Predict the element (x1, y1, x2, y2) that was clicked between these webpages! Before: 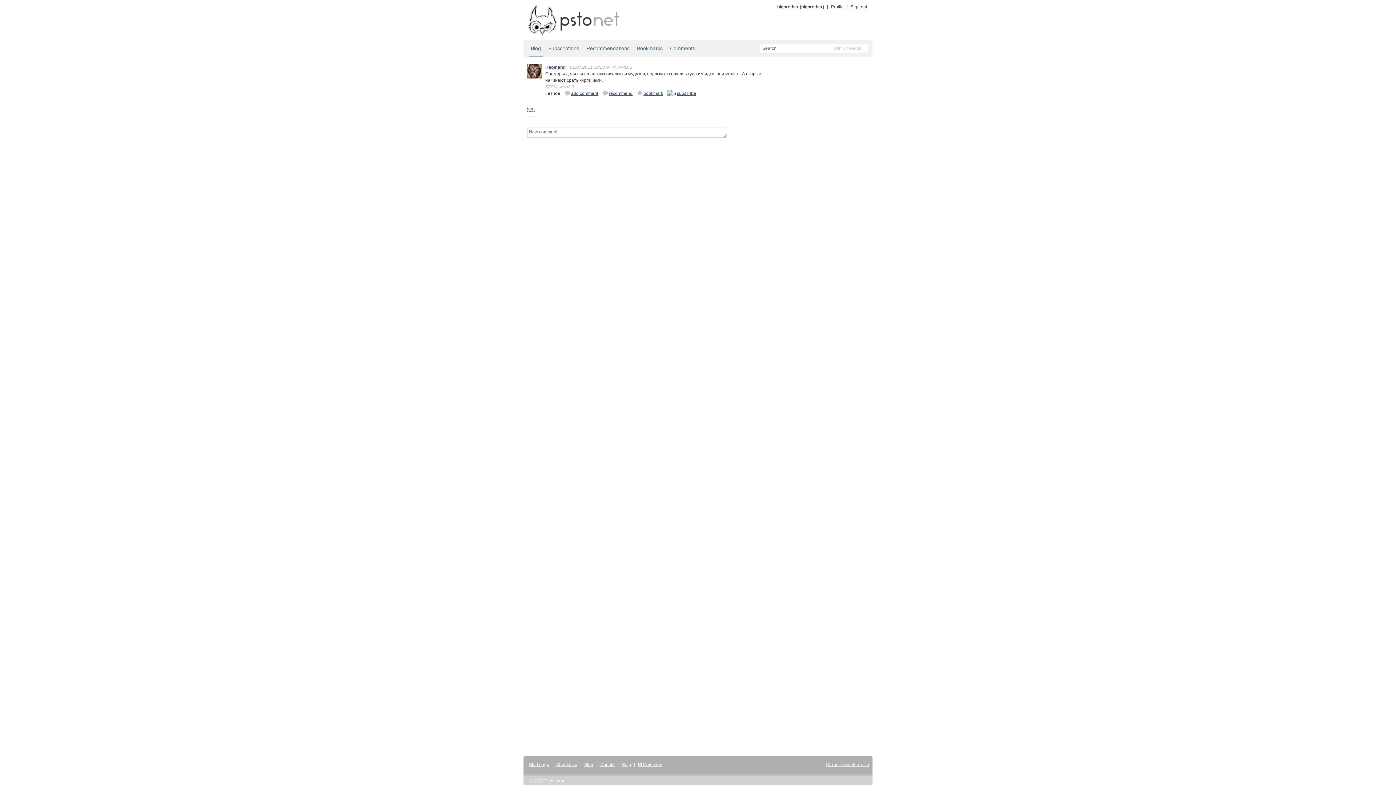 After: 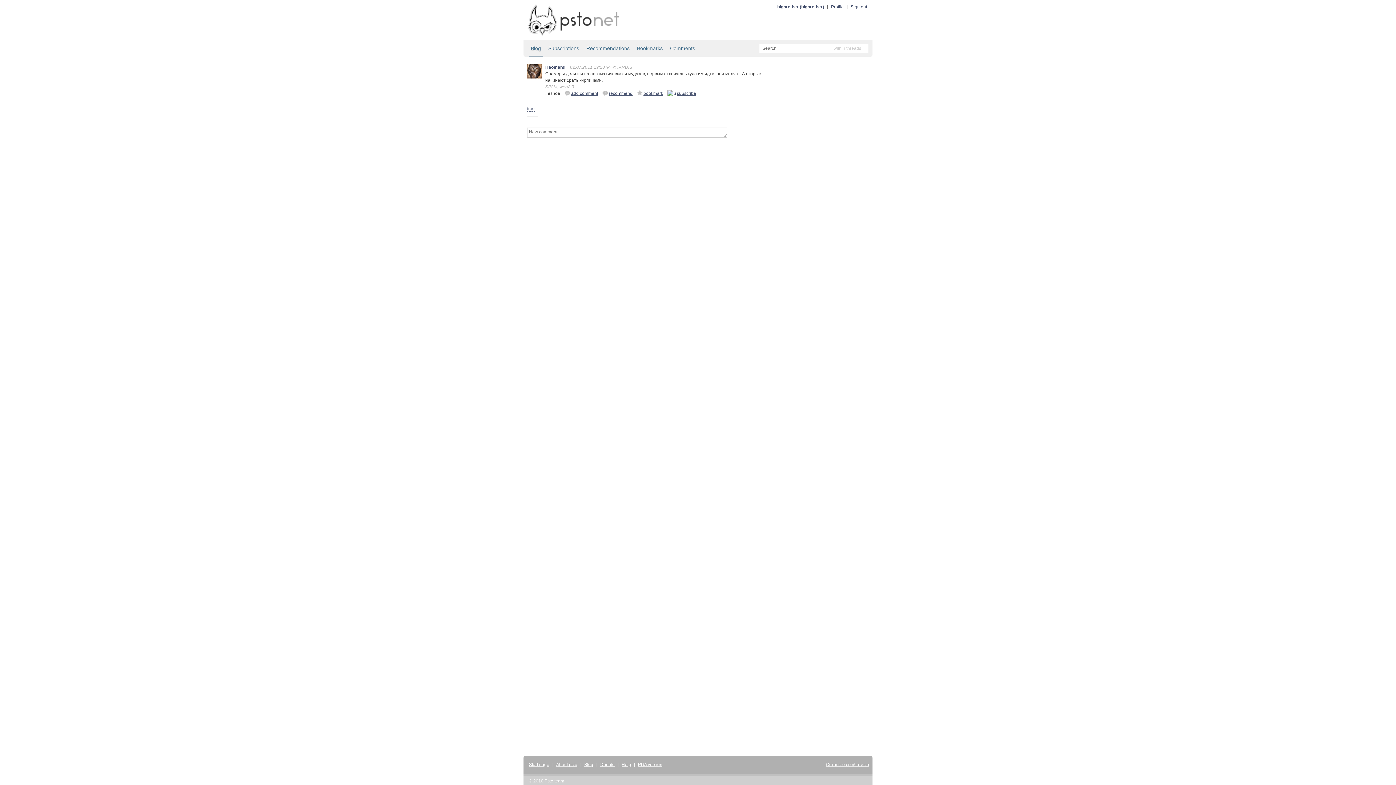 Action: label: Оставьте свой отзыв bbox: (826, 762, 869, 767)